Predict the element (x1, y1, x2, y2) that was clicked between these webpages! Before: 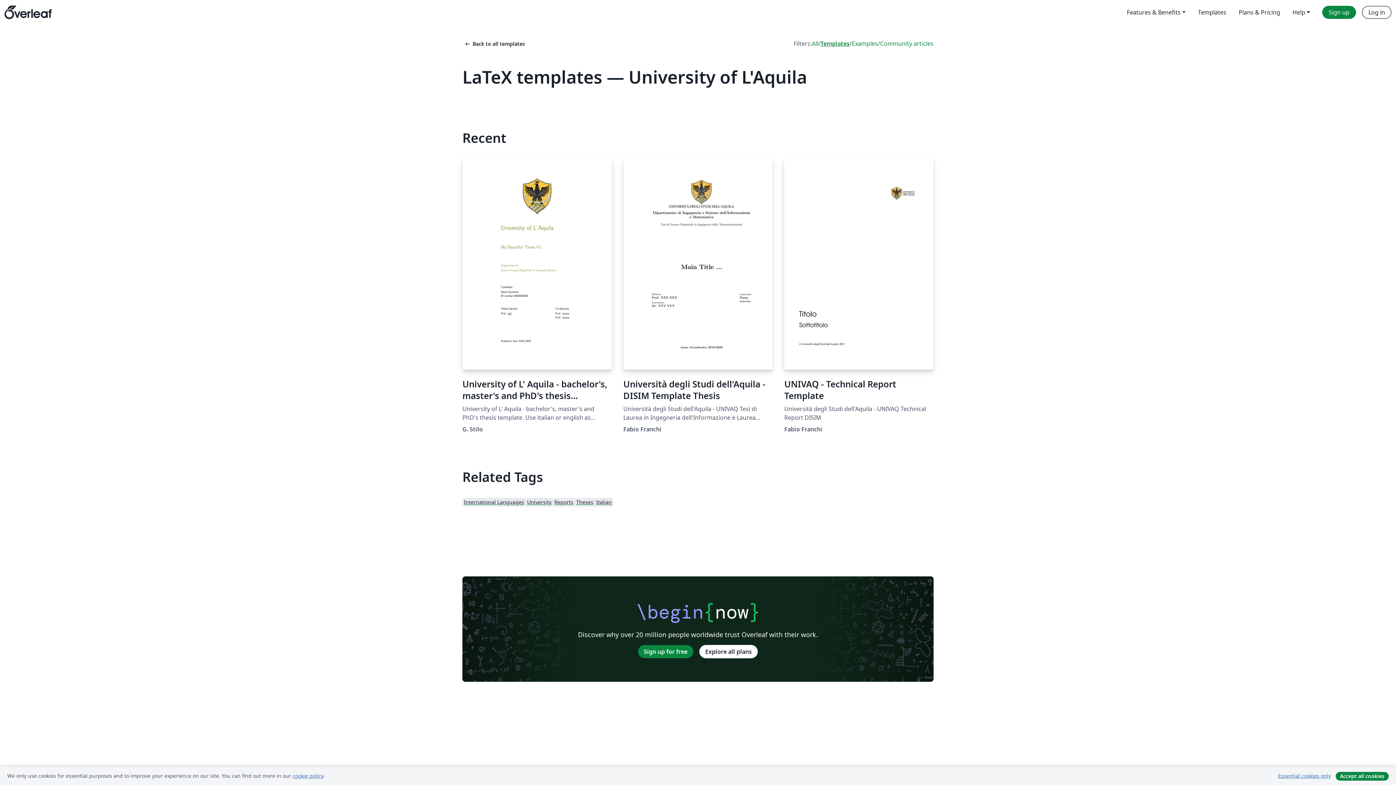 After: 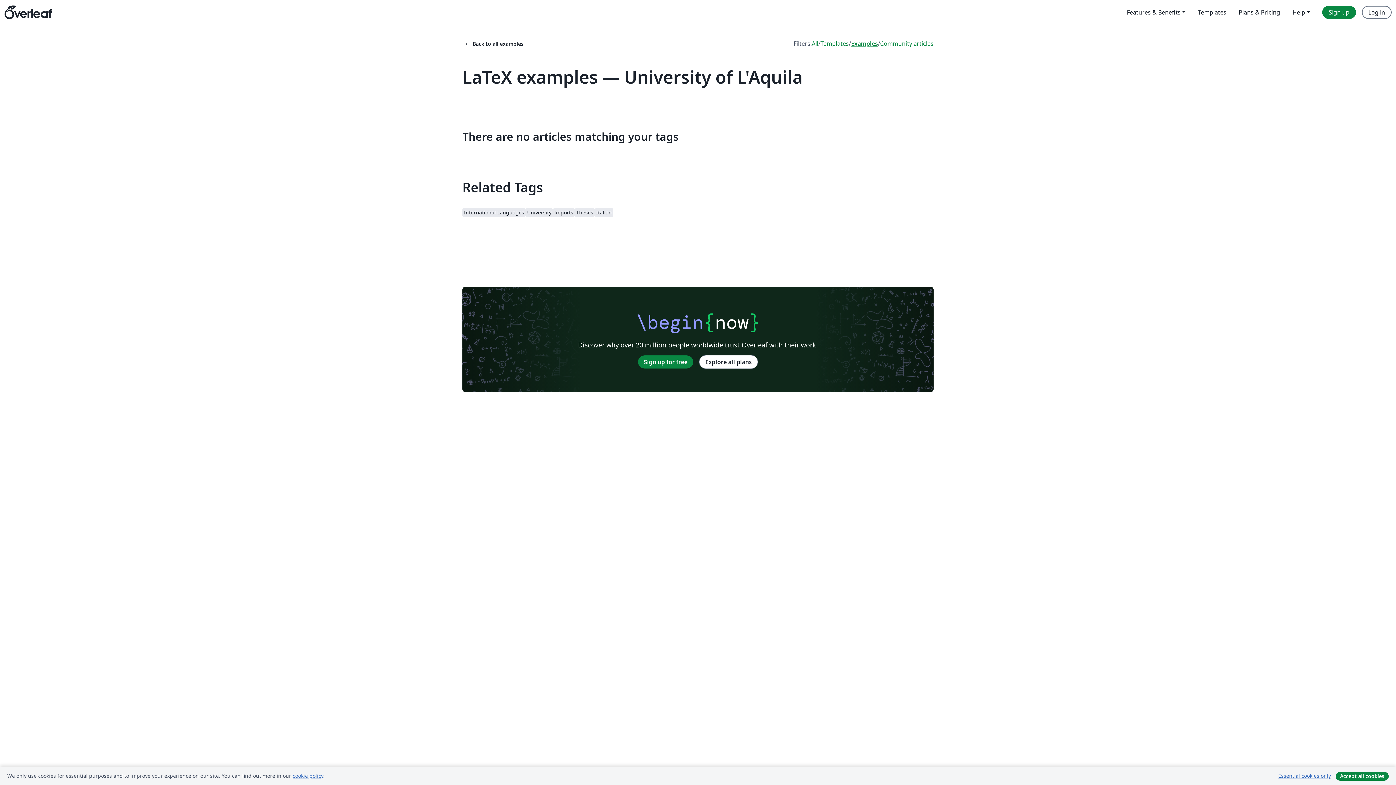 Action: label: Examples bbox: (852, 39, 878, 48)